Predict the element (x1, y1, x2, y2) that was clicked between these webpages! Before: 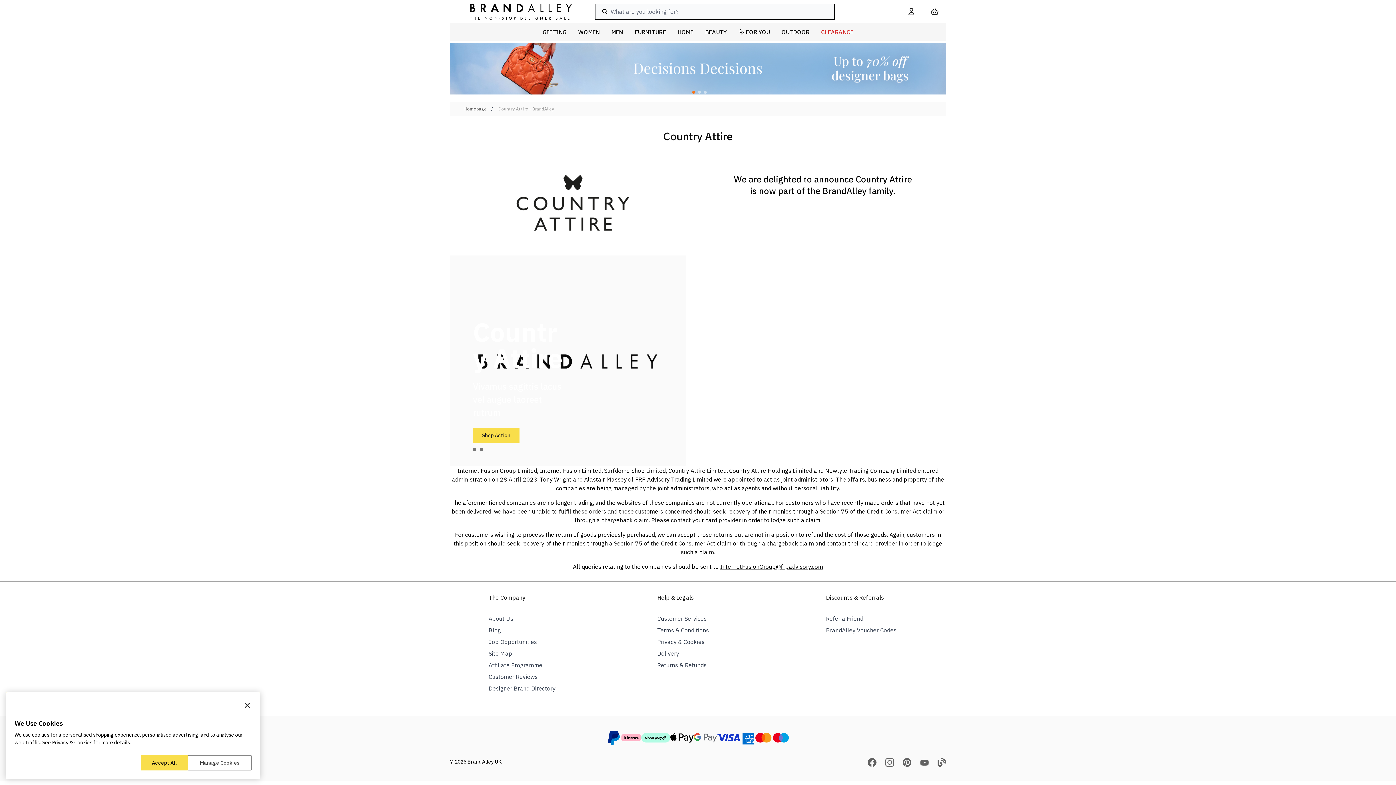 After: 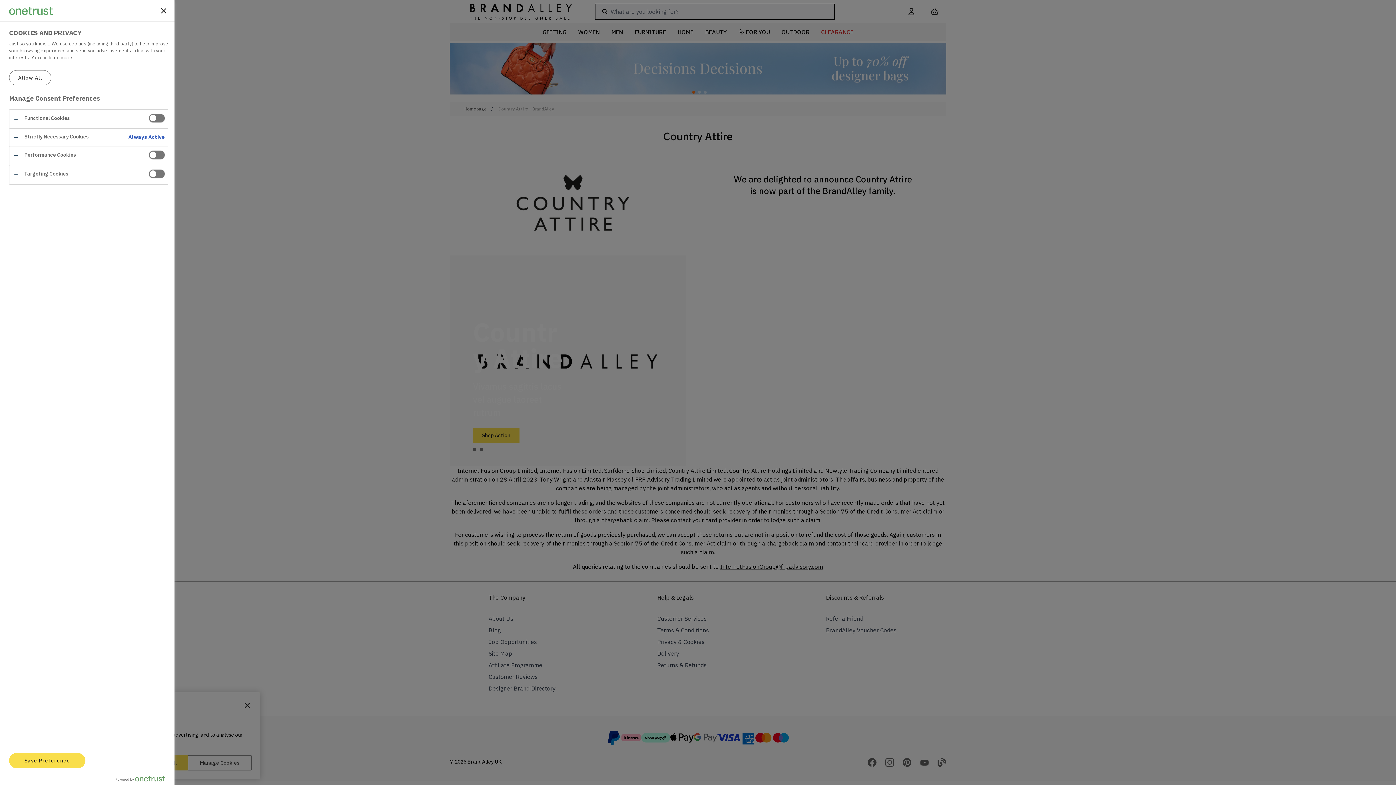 Action: bbox: (188, 755, 251, 770) label: Manage Cookies